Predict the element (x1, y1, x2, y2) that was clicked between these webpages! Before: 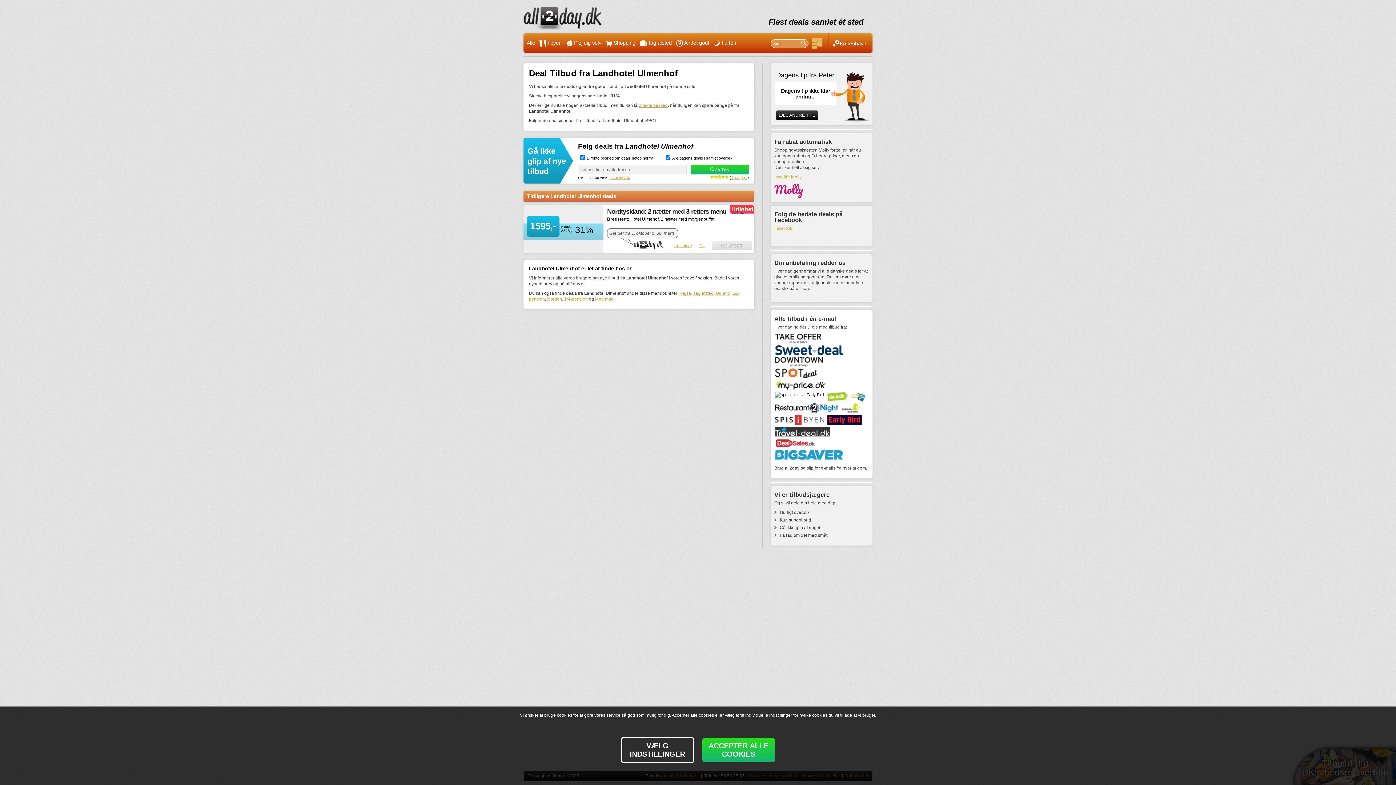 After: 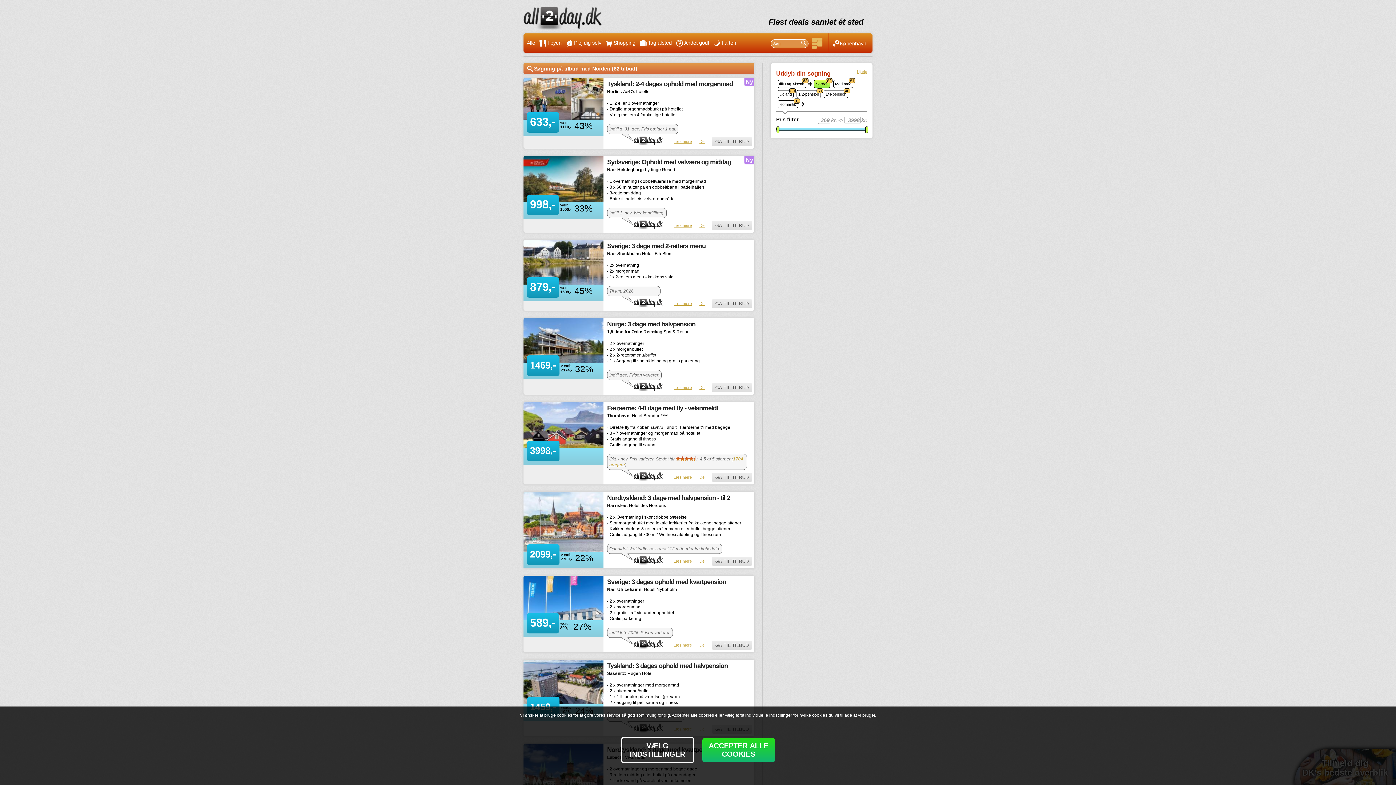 Action: bbox: (547, 296, 562, 301) label: Norden